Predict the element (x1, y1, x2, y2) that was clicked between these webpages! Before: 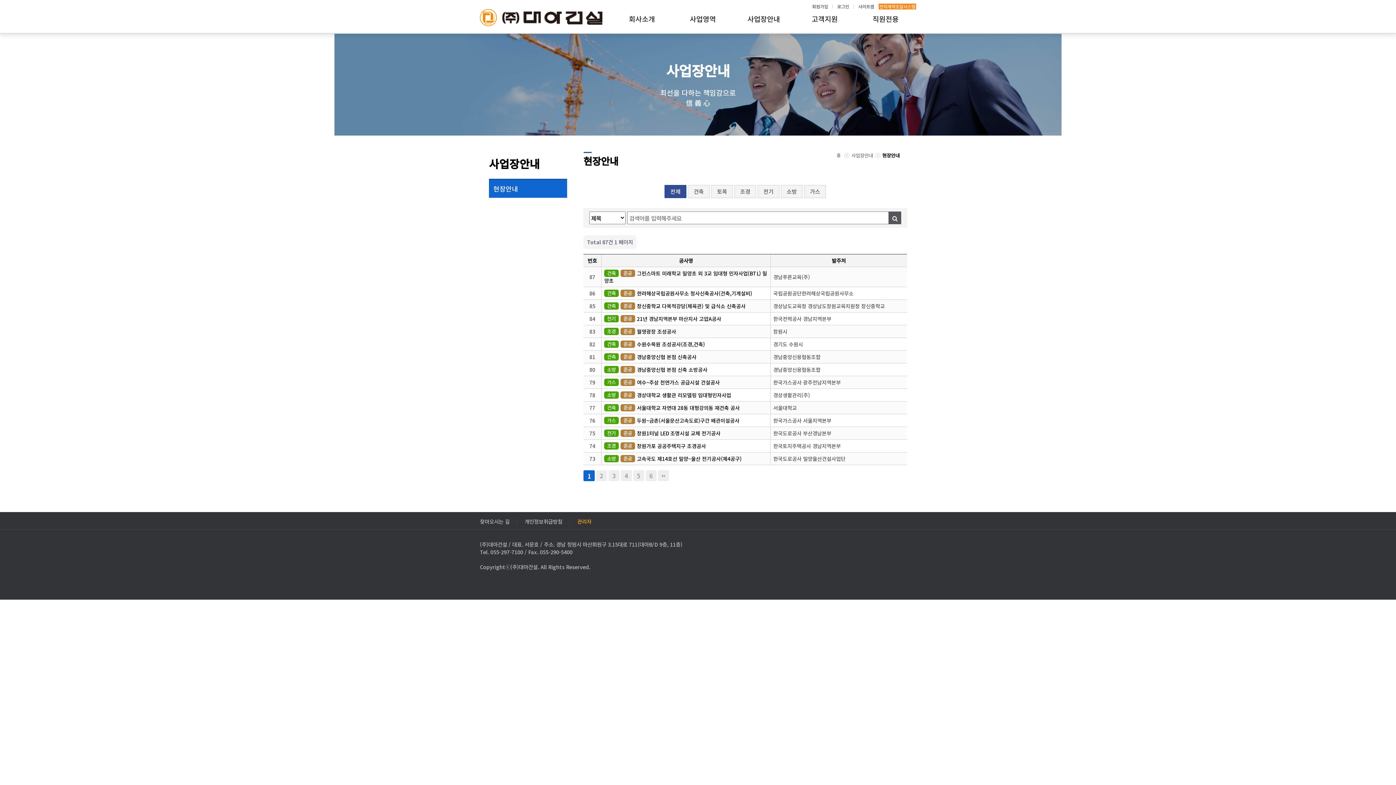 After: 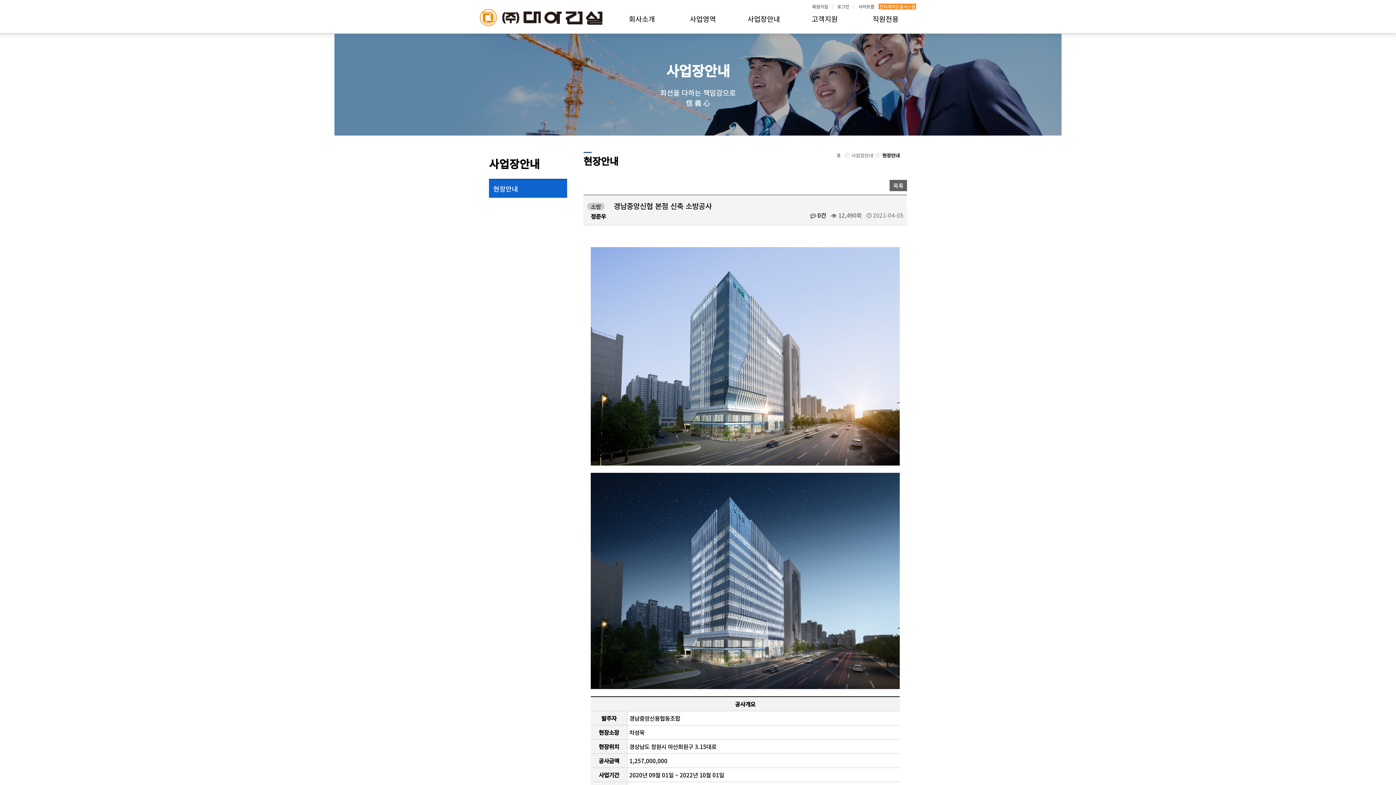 Action: label: 경남중앙신협 본점 신축 소방공사 bbox: (637, 366, 707, 373)